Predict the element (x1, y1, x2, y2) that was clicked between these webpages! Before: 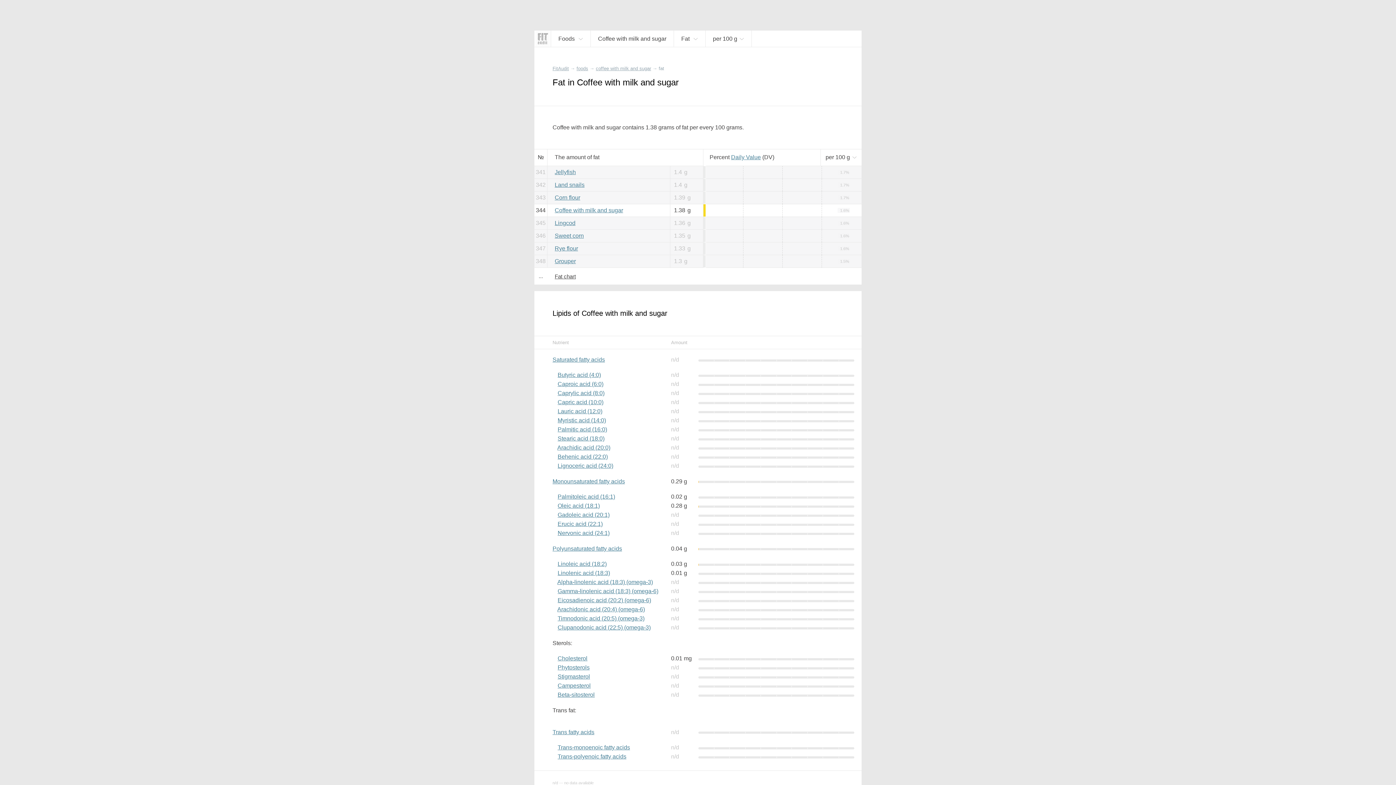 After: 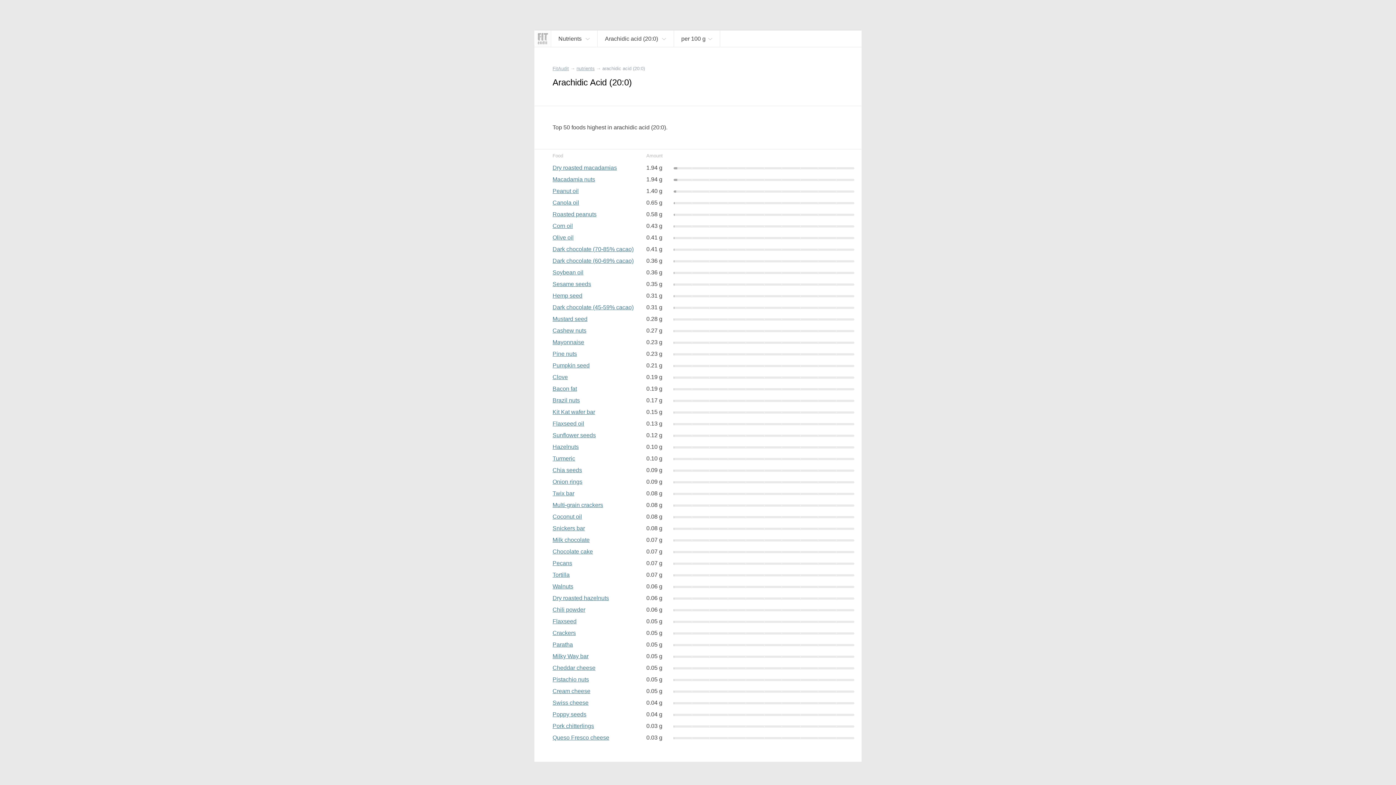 Action: label: Arachidic acid (20:0) bbox: (557, 444, 610, 450)